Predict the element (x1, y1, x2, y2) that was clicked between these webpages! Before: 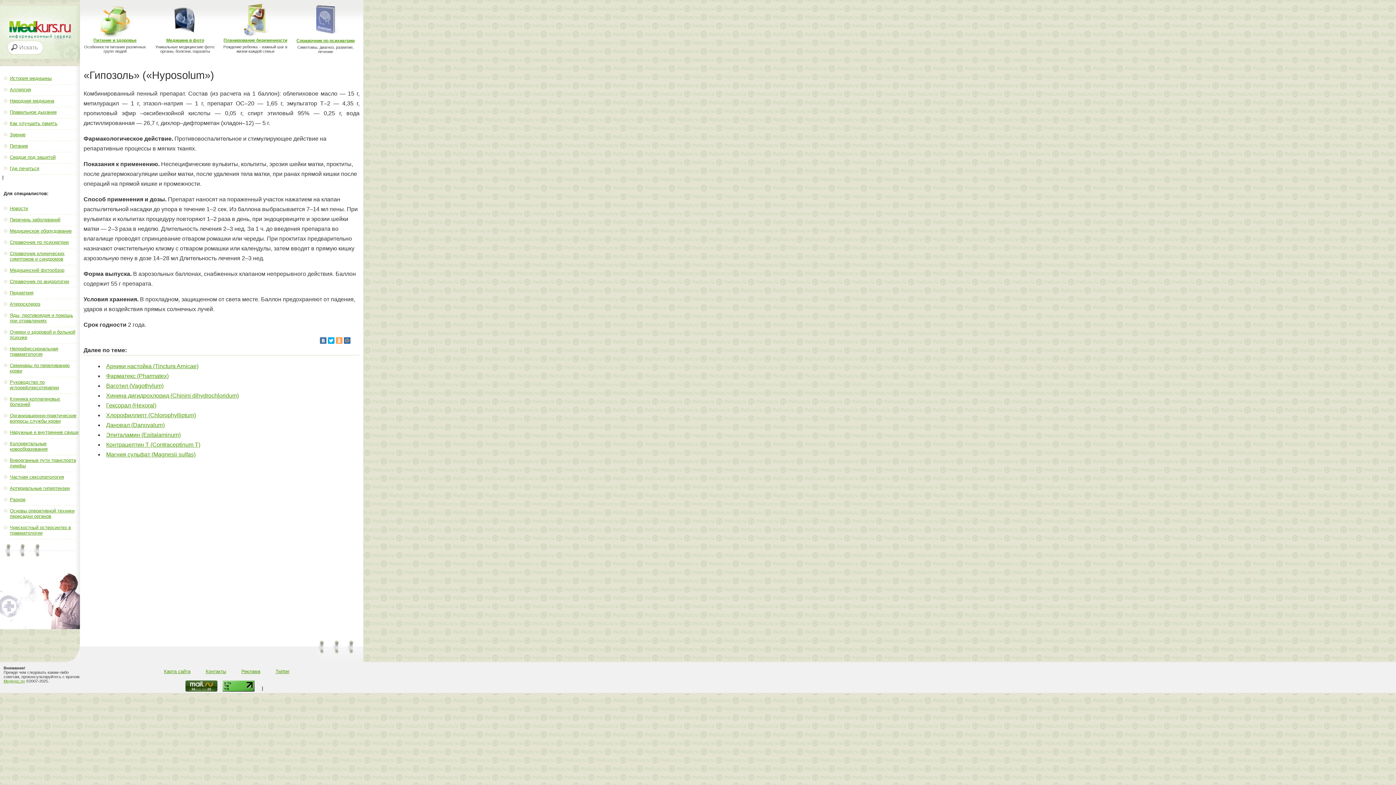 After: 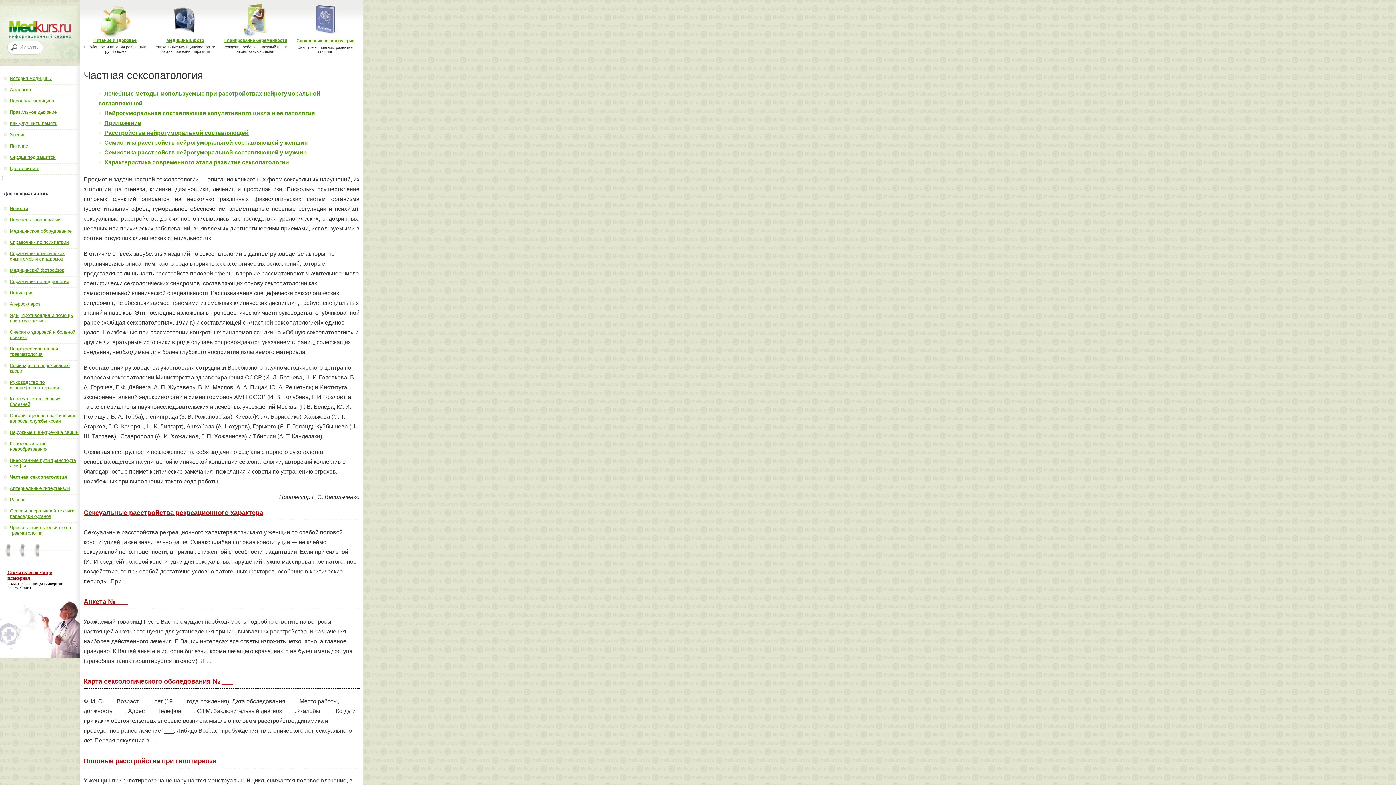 Action: label: Частная сексопатология bbox: (9, 474, 64, 480)